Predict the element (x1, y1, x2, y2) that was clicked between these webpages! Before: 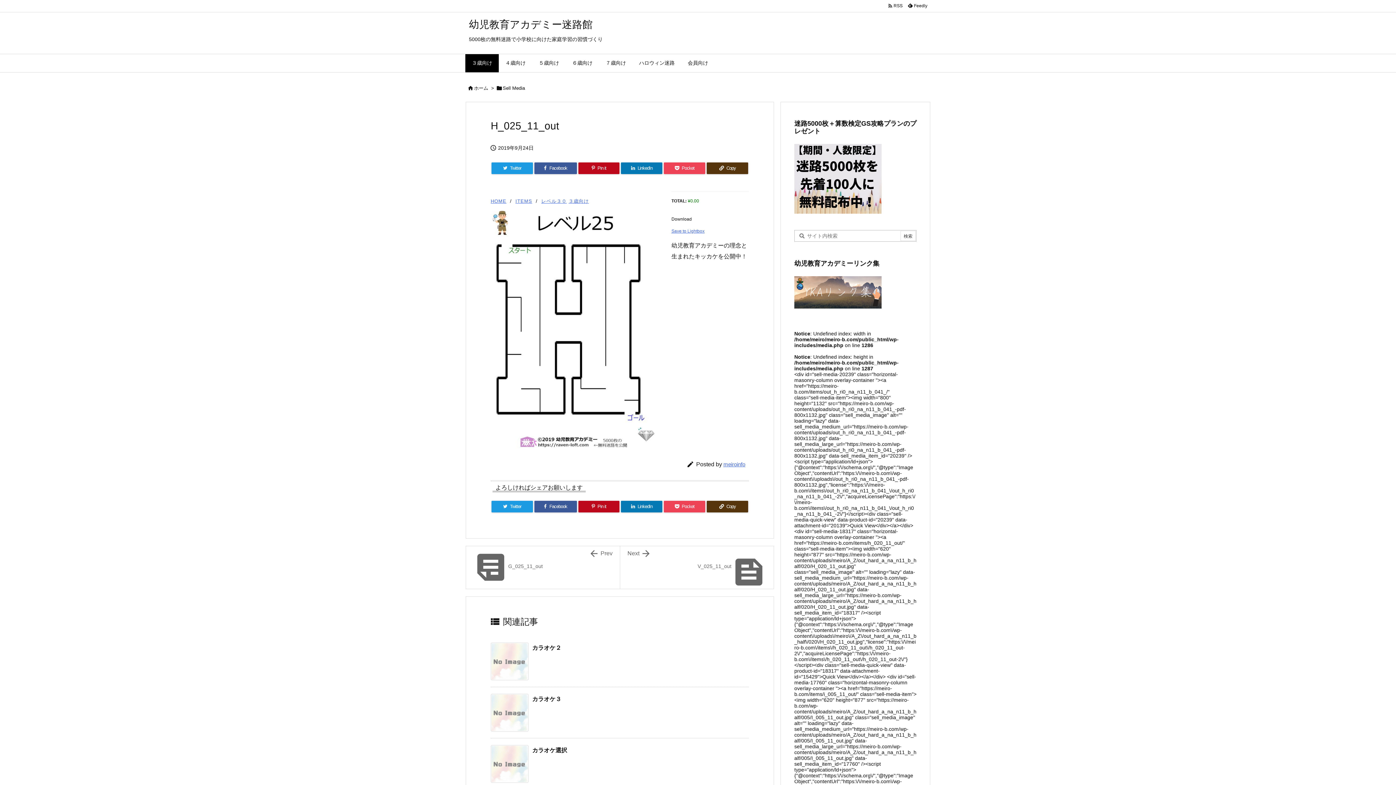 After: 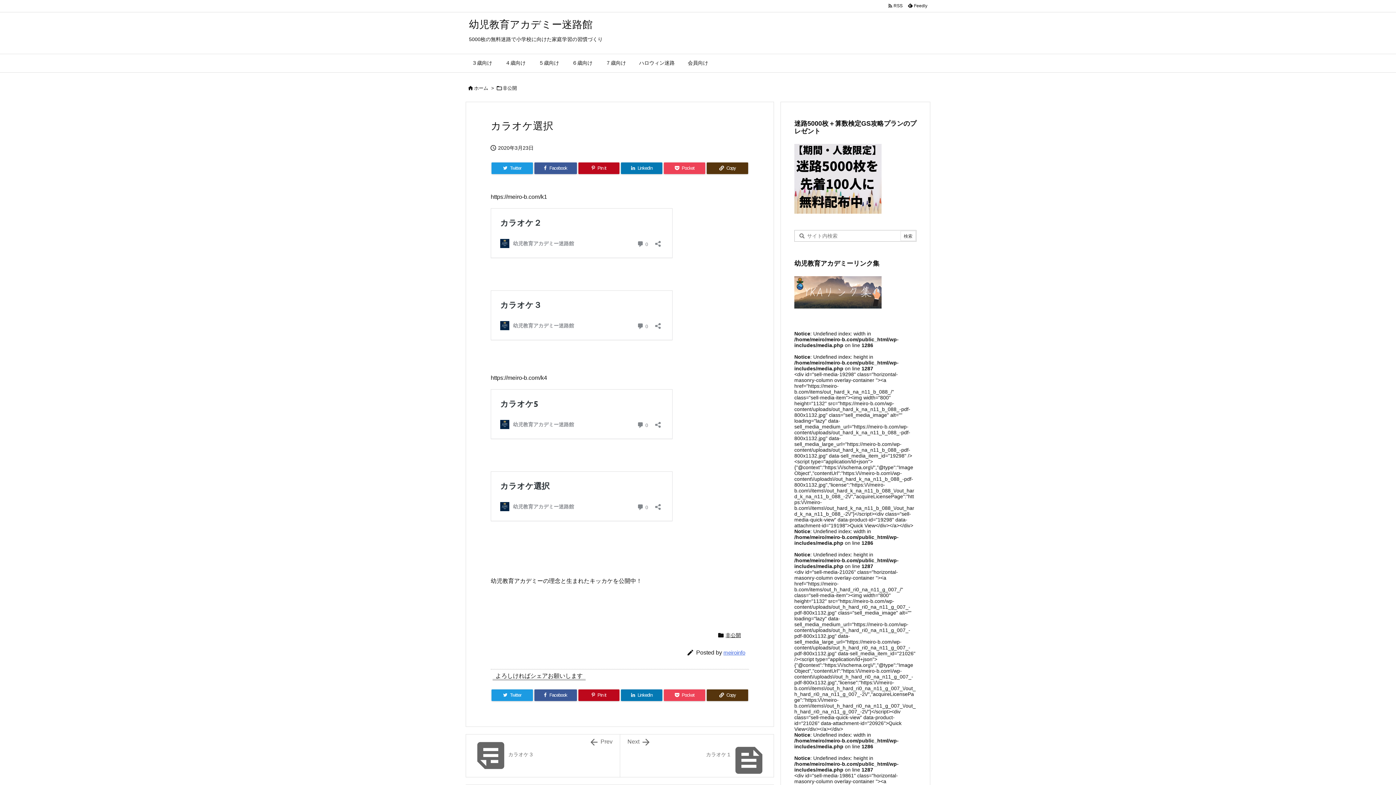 Action: label: カラオケ選択 bbox: (532, 747, 567, 753)